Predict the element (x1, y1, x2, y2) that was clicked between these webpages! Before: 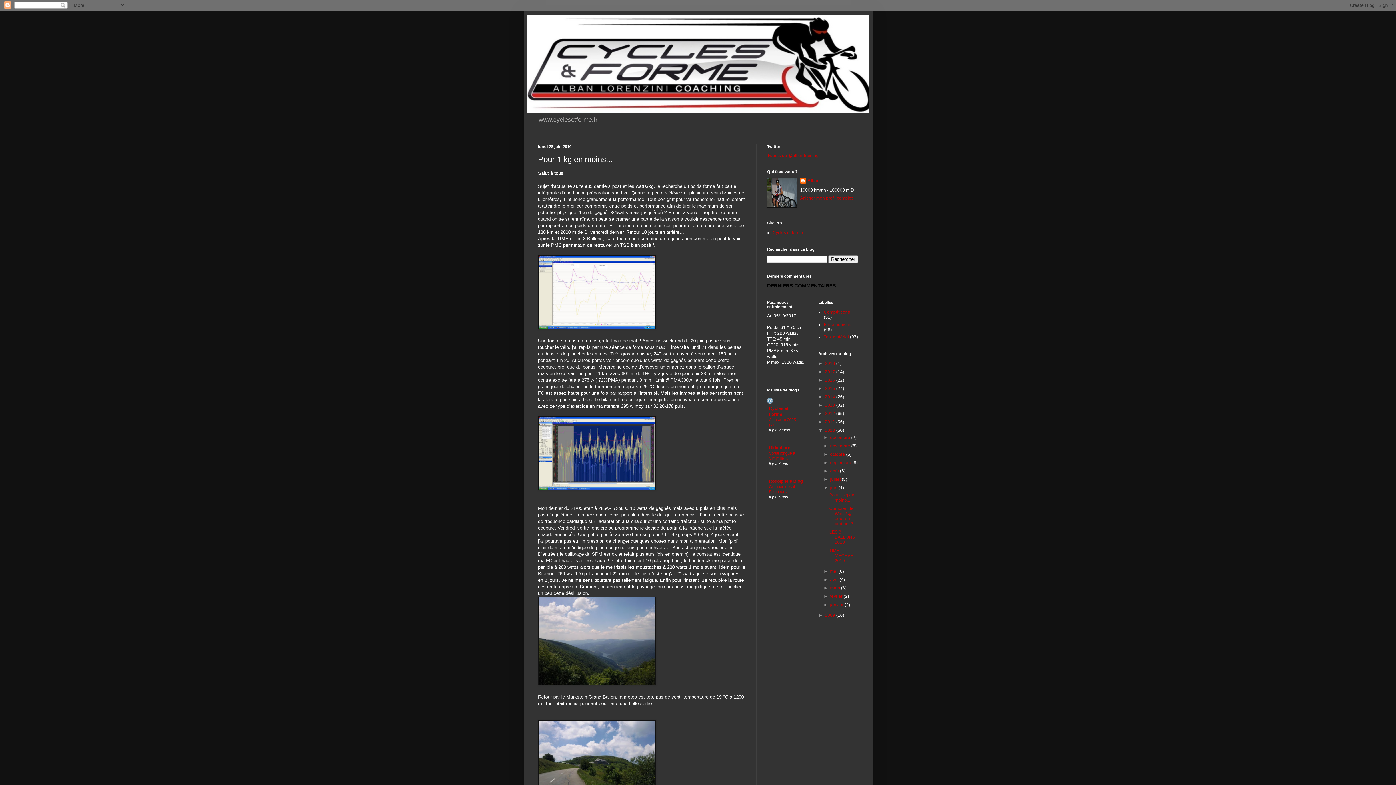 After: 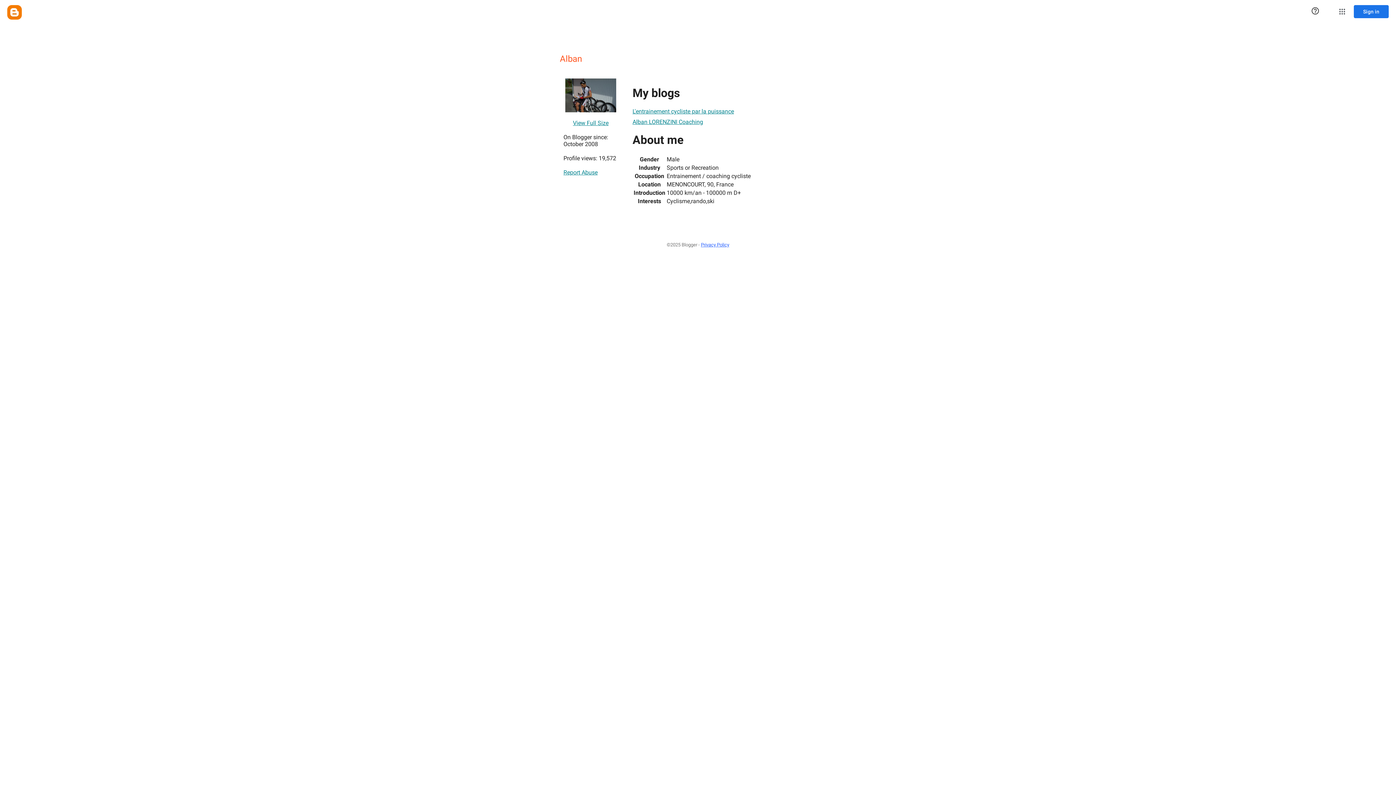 Action: label: Afficher mon profil complet bbox: (800, 195, 852, 200)